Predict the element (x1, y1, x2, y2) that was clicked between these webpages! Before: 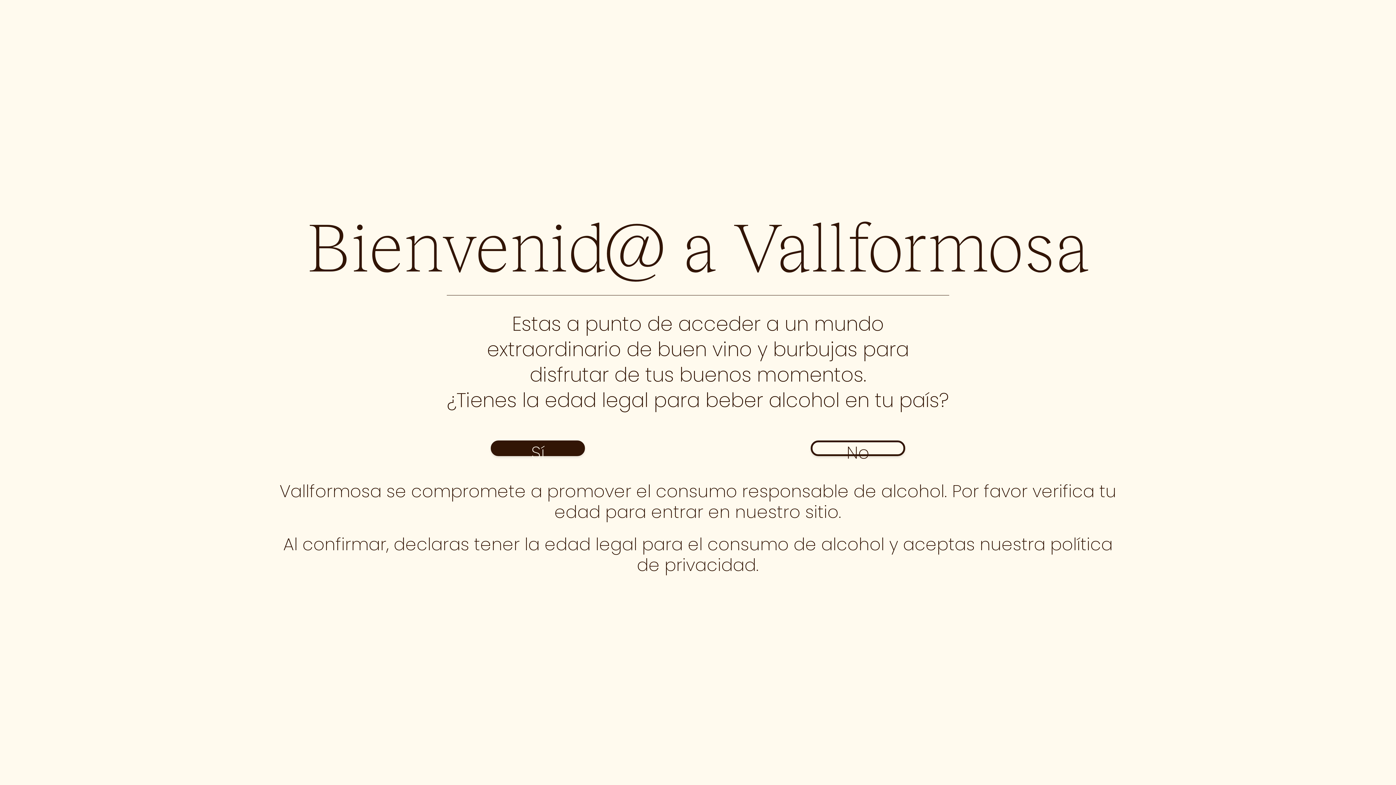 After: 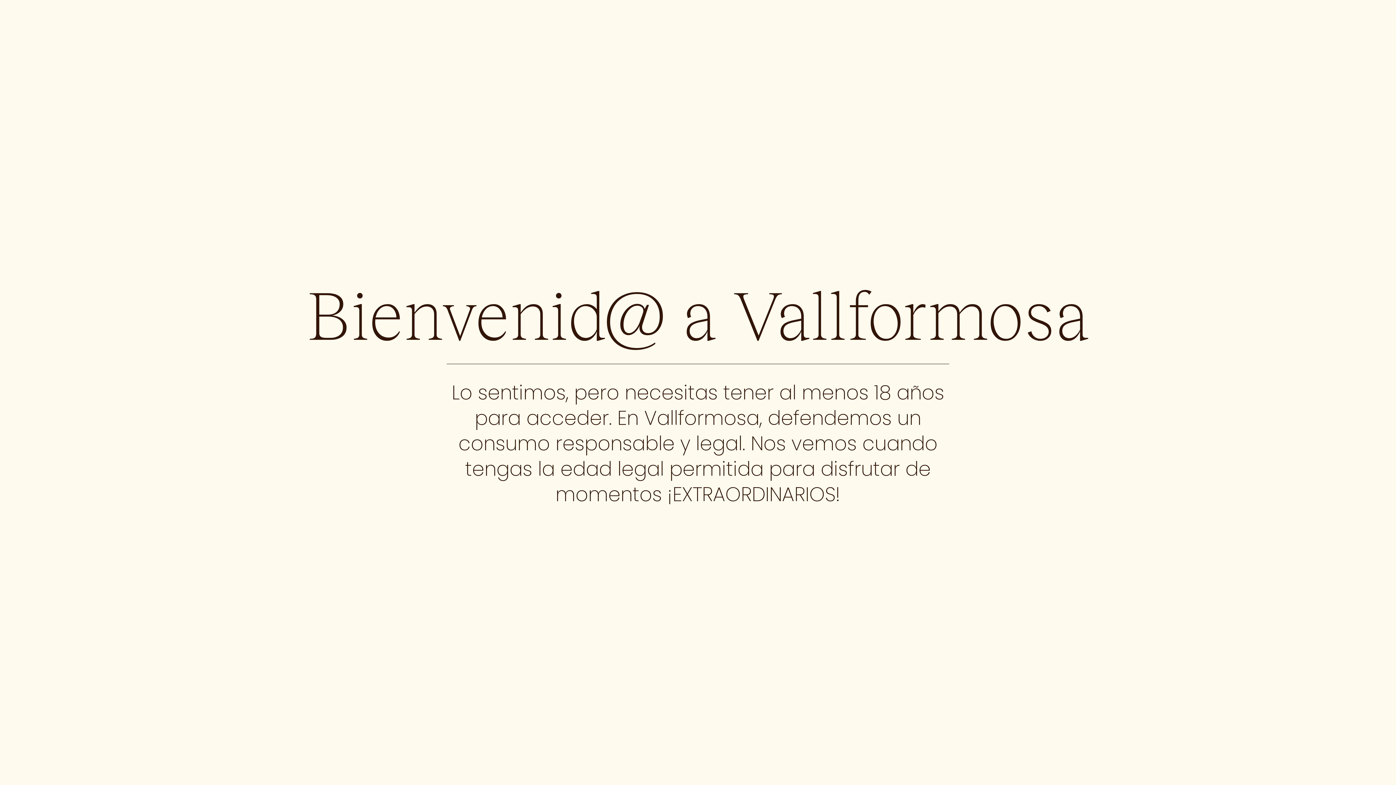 Action: bbox: (811, 440, 905, 456) label: No